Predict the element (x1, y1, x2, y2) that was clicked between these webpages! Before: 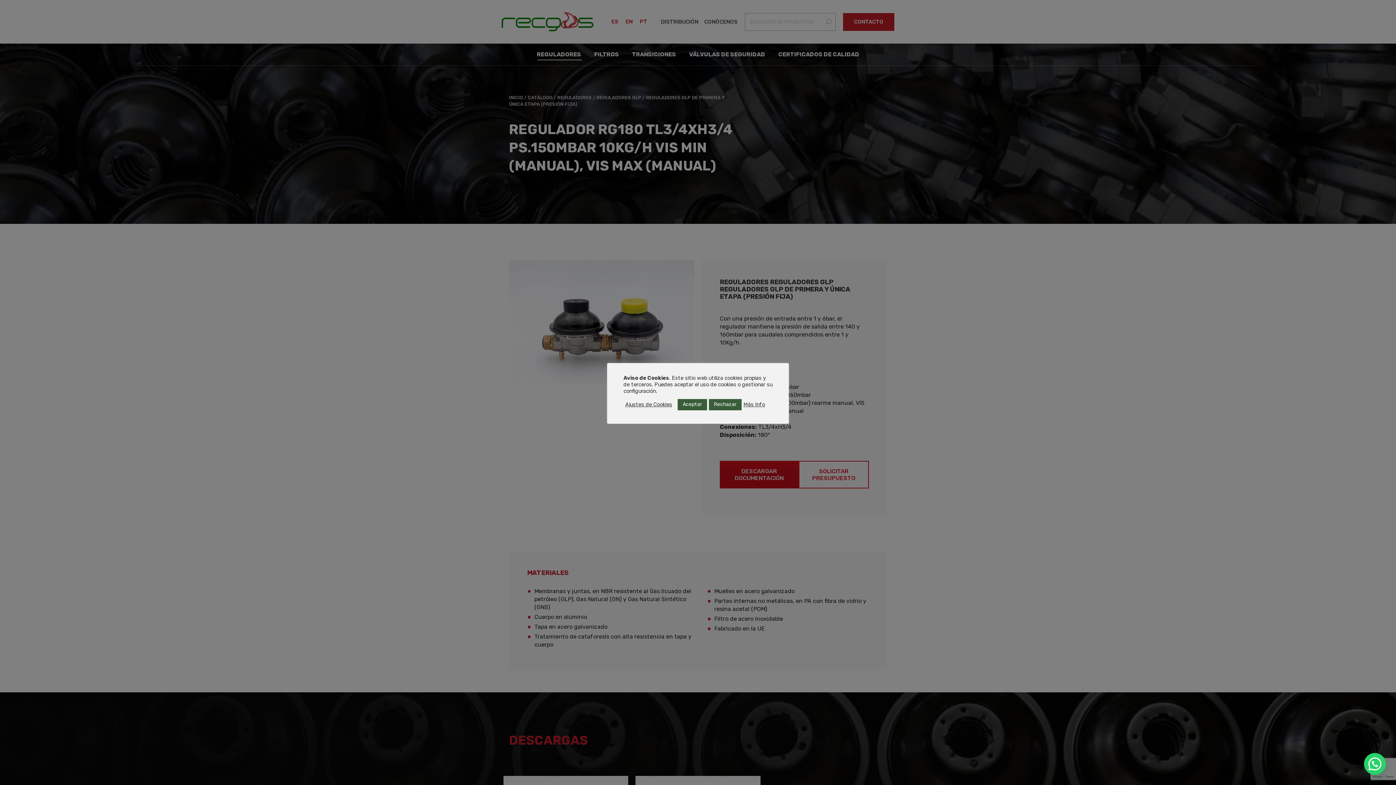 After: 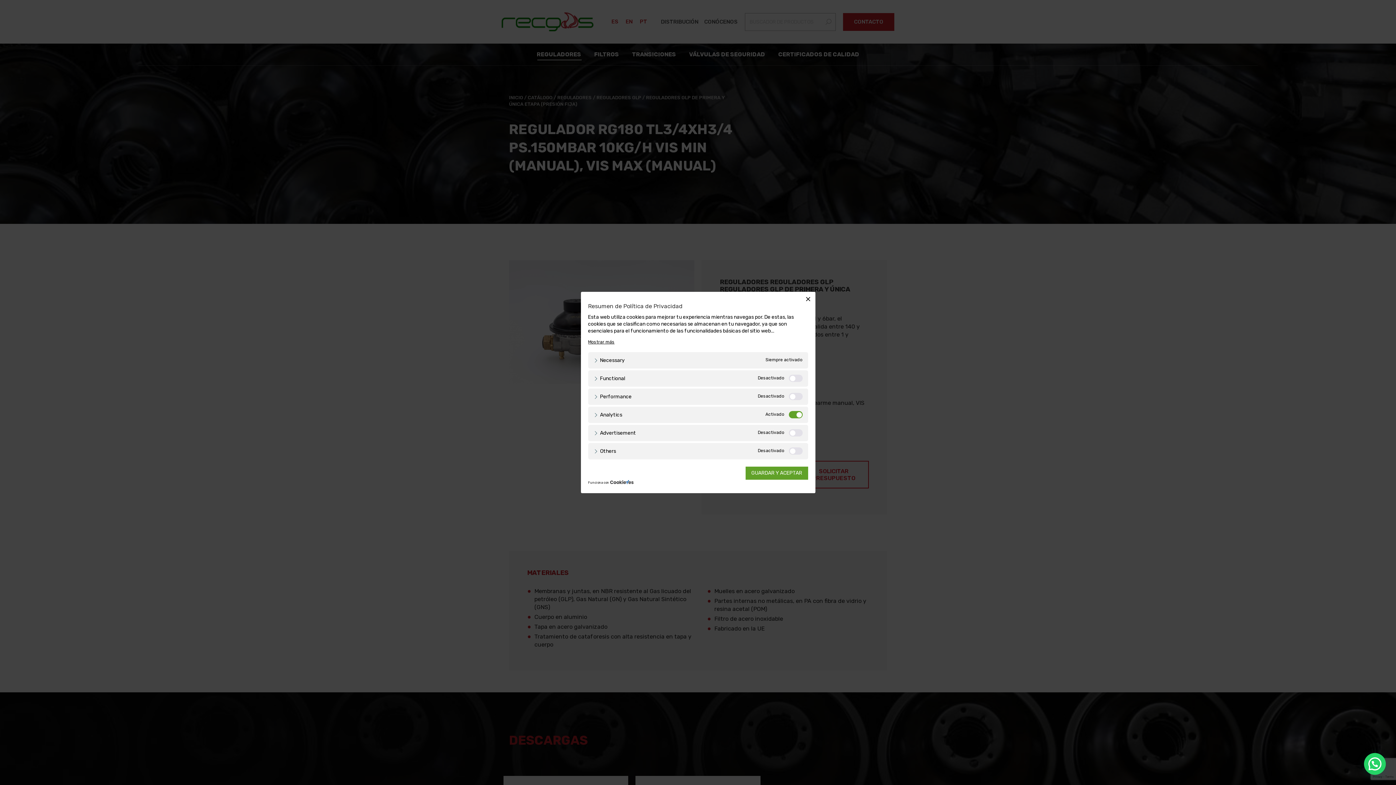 Action: label: Ajustes de Cookies bbox: (625, 401, 672, 408)